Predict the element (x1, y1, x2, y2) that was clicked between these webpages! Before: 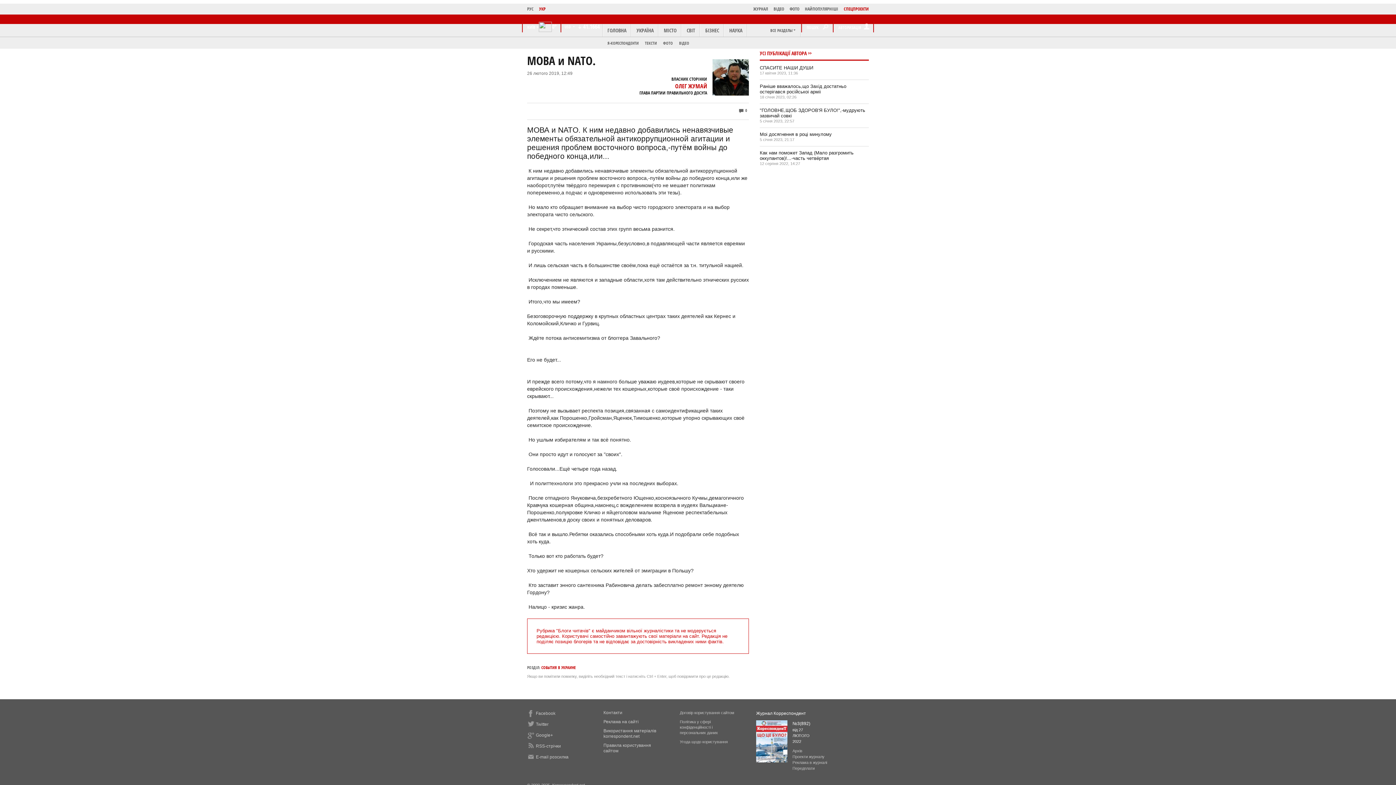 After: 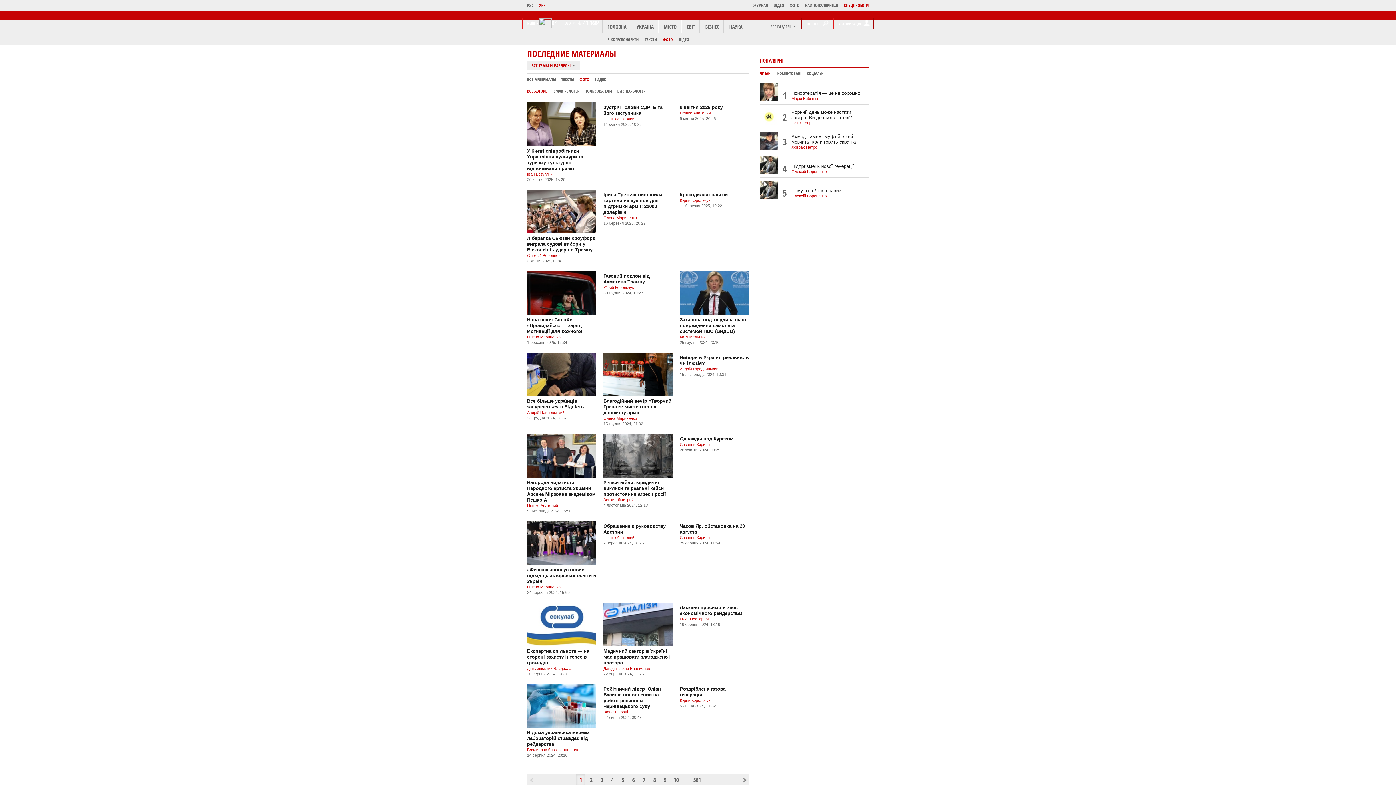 Action: bbox: (663, 40, 673, 45) label: ФОТО